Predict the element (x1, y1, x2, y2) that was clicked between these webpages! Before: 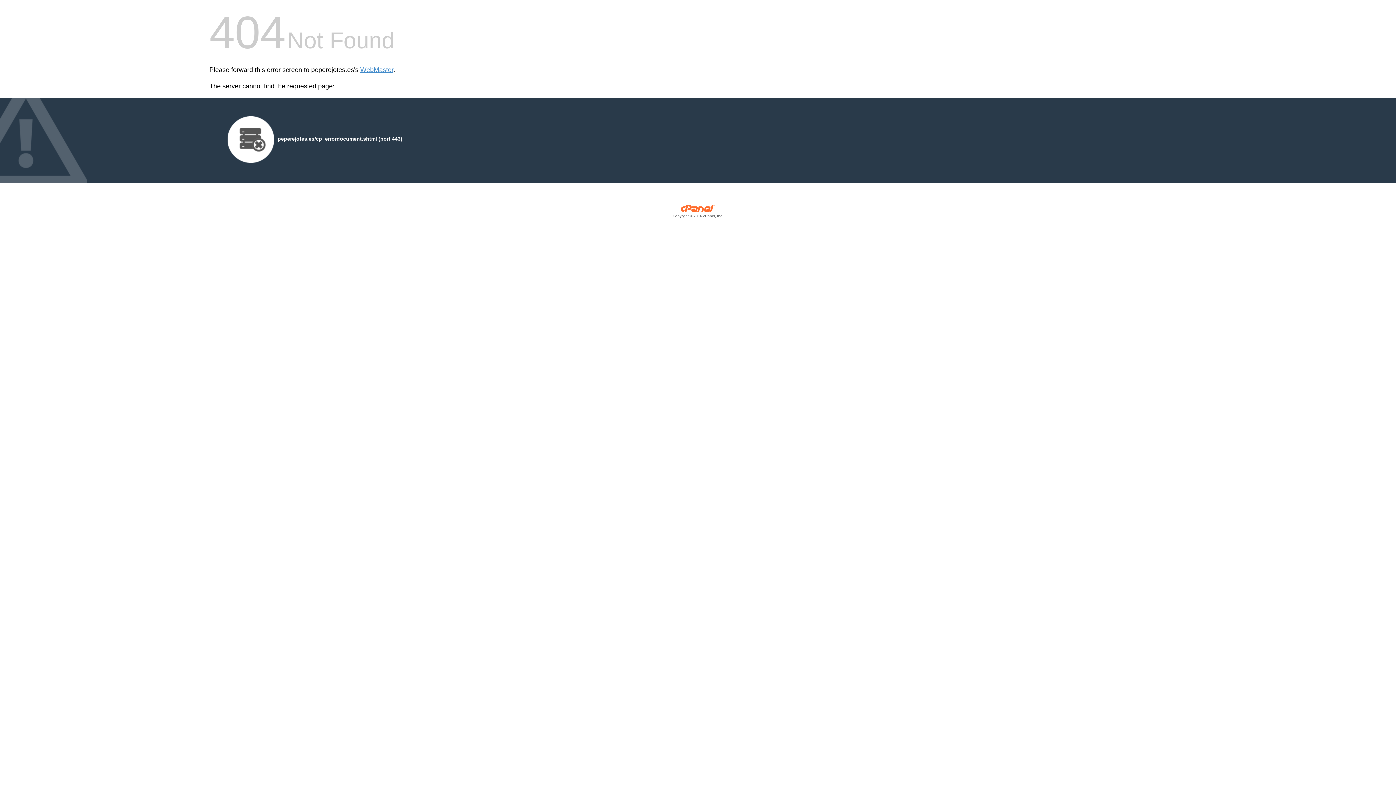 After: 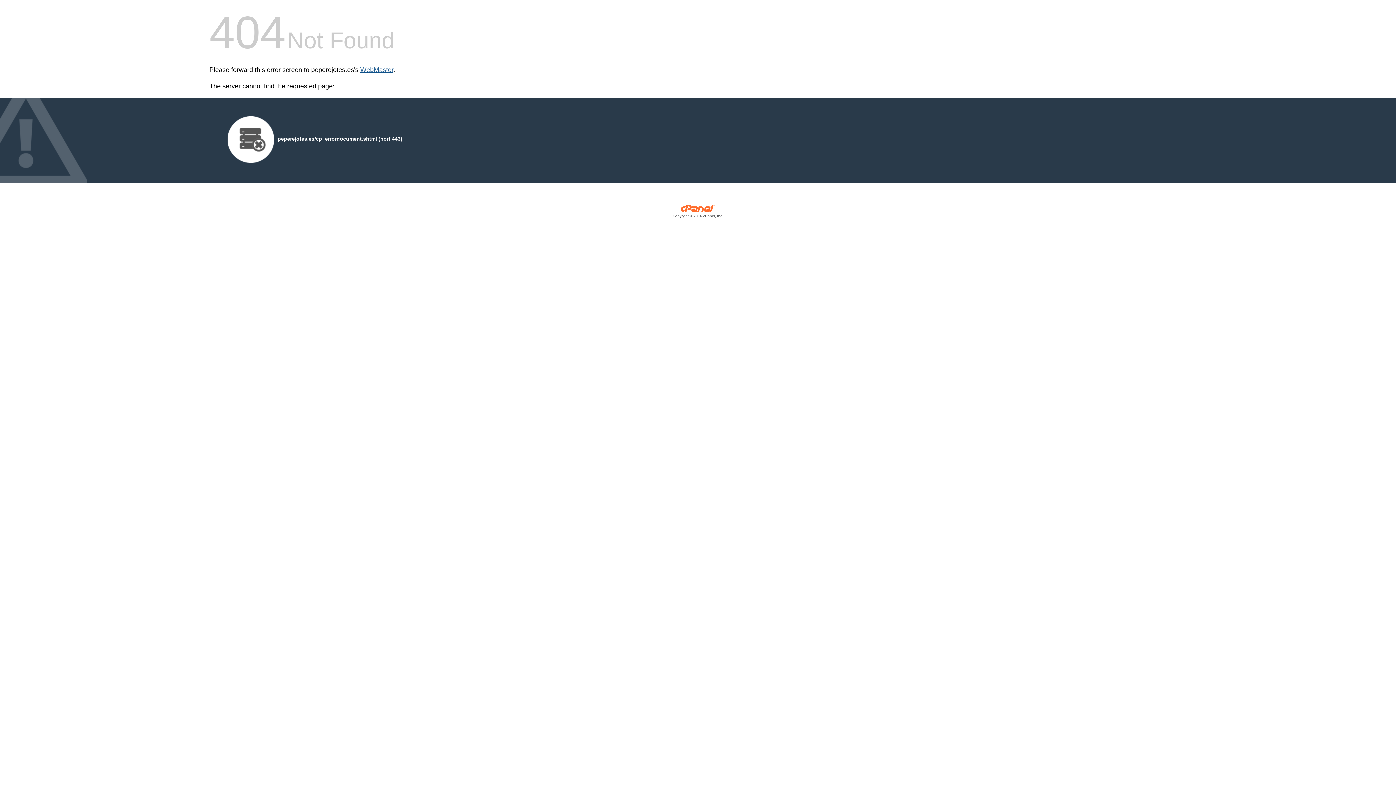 Action: label: WebMaster bbox: (360, 66, 393, 73)